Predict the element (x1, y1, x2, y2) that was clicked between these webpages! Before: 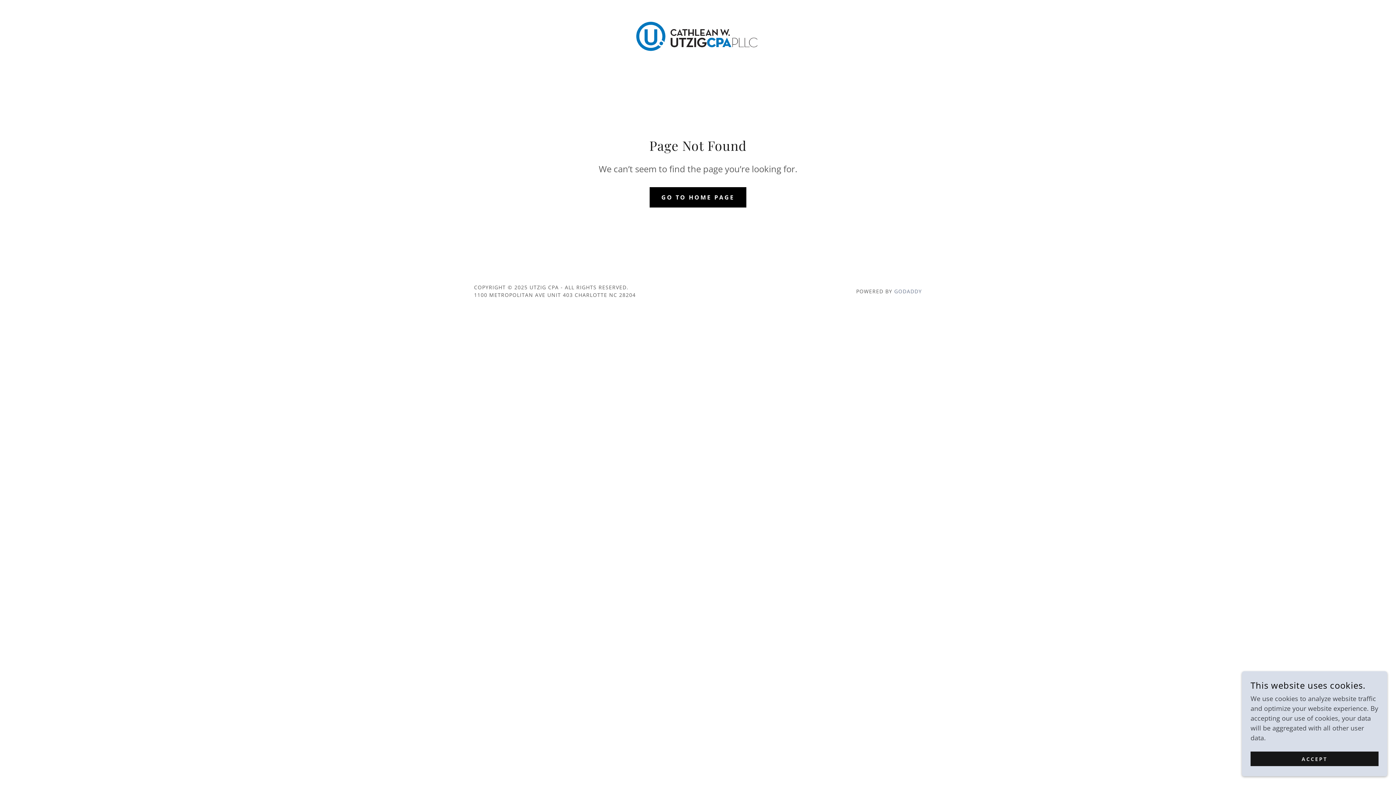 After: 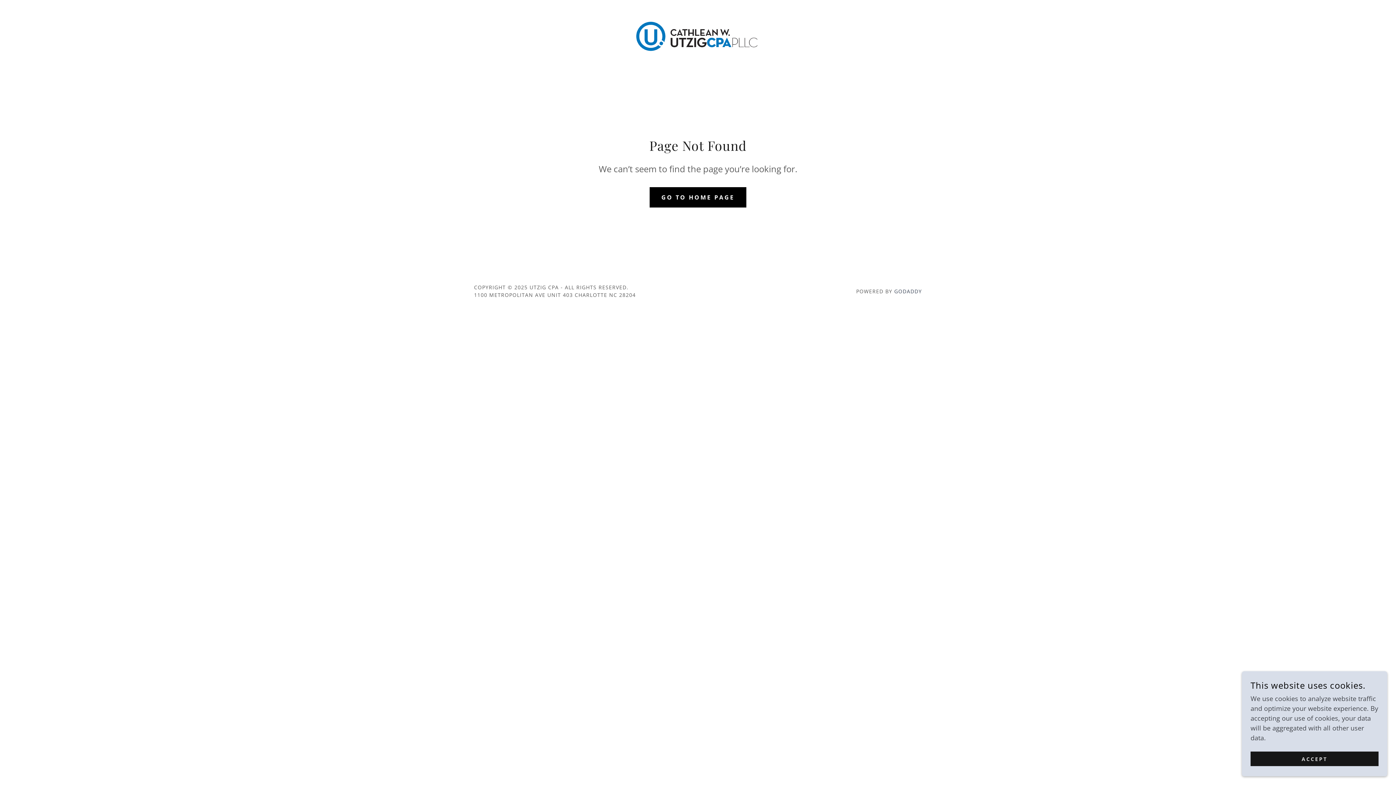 Action: label: GODADDY bbox: (894, 287, 922, 294)